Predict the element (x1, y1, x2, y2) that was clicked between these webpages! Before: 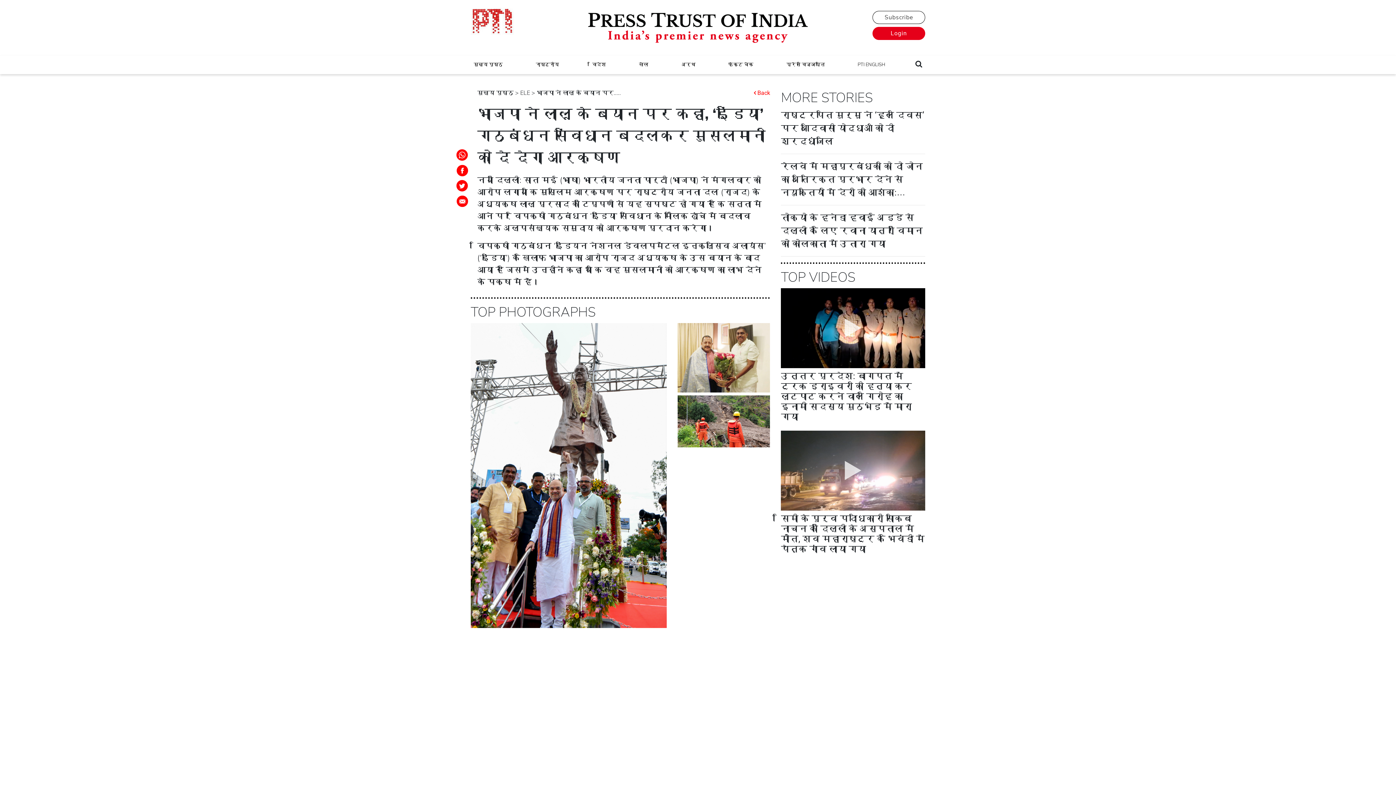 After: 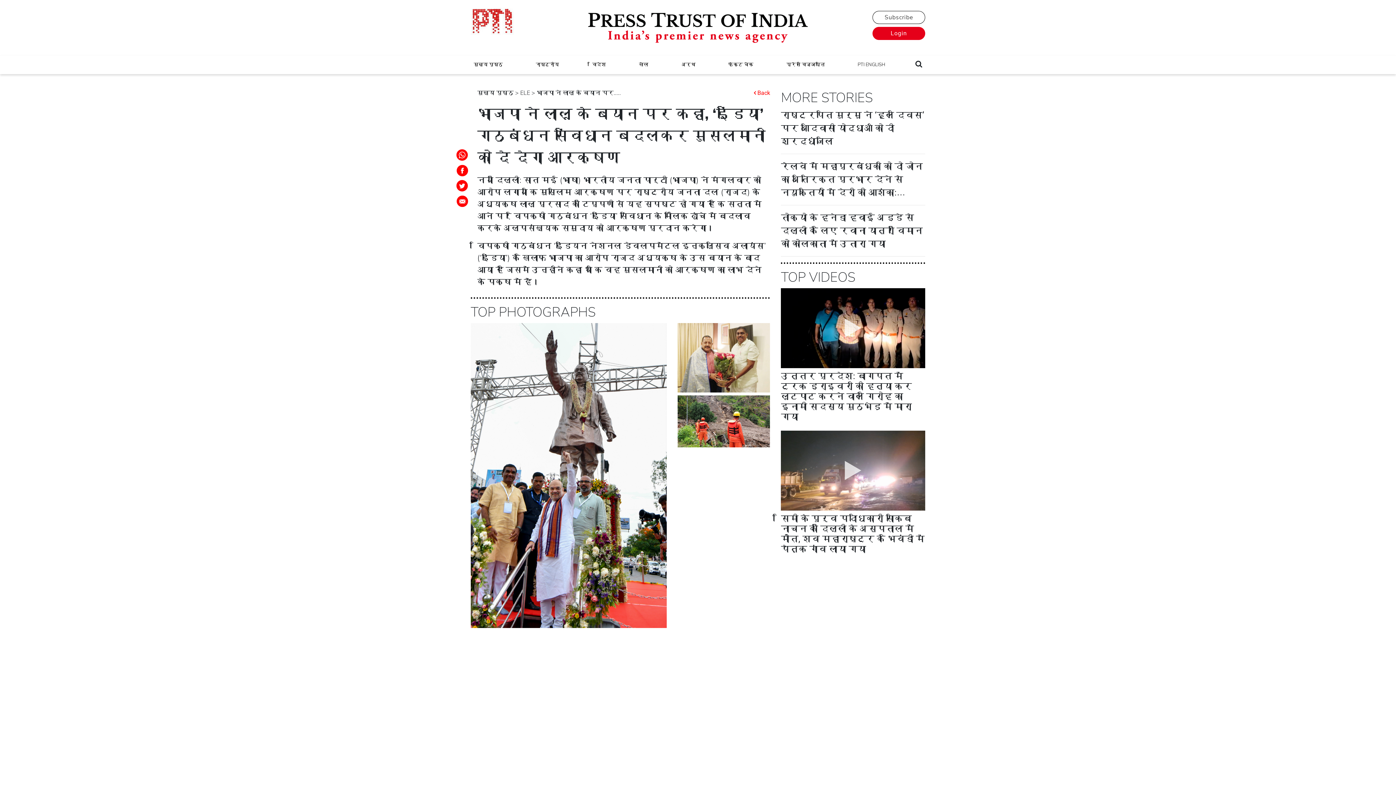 Action: bbox: (455, 166, 468, 173)